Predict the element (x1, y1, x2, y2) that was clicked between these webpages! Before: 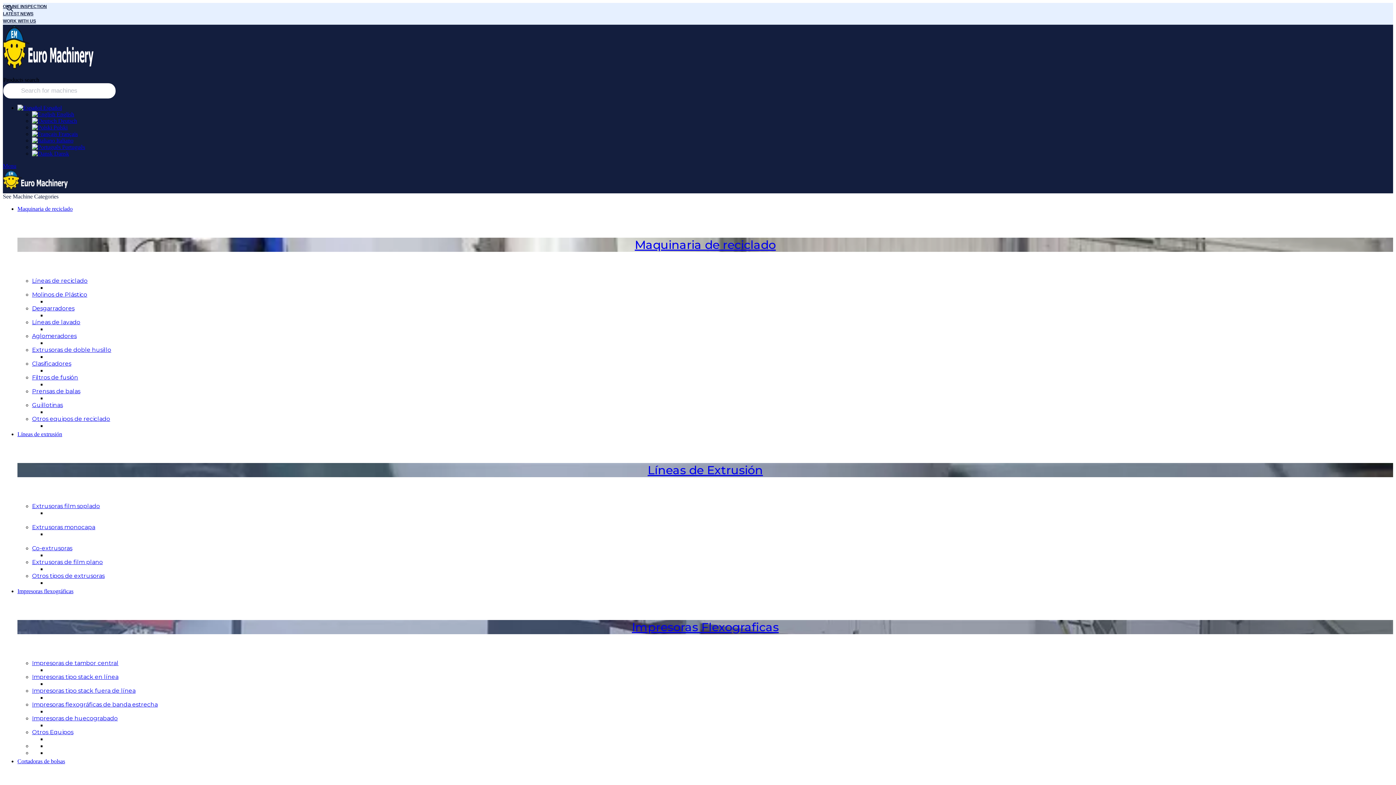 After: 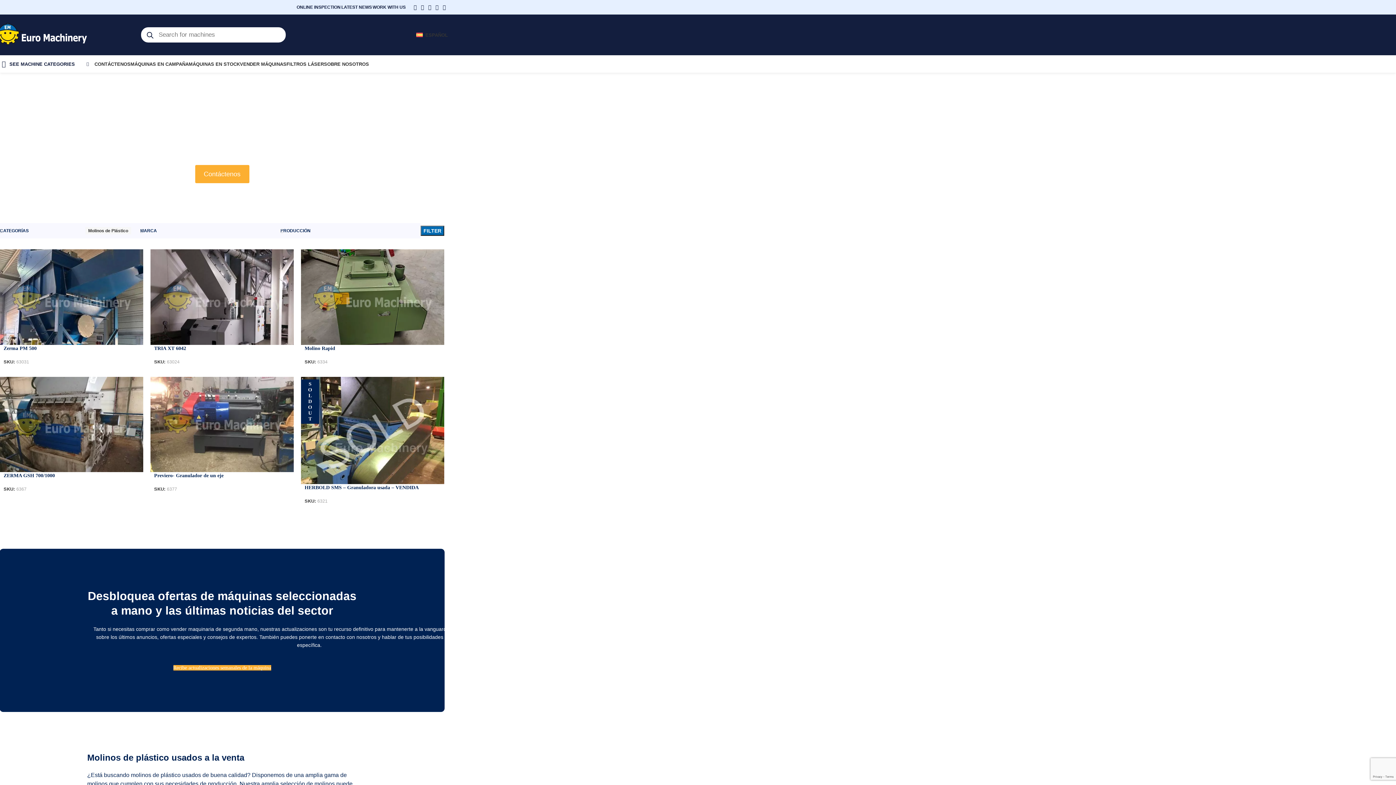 Action: label: Molinos de Plástico bbox: (32, 291, 87, 298)